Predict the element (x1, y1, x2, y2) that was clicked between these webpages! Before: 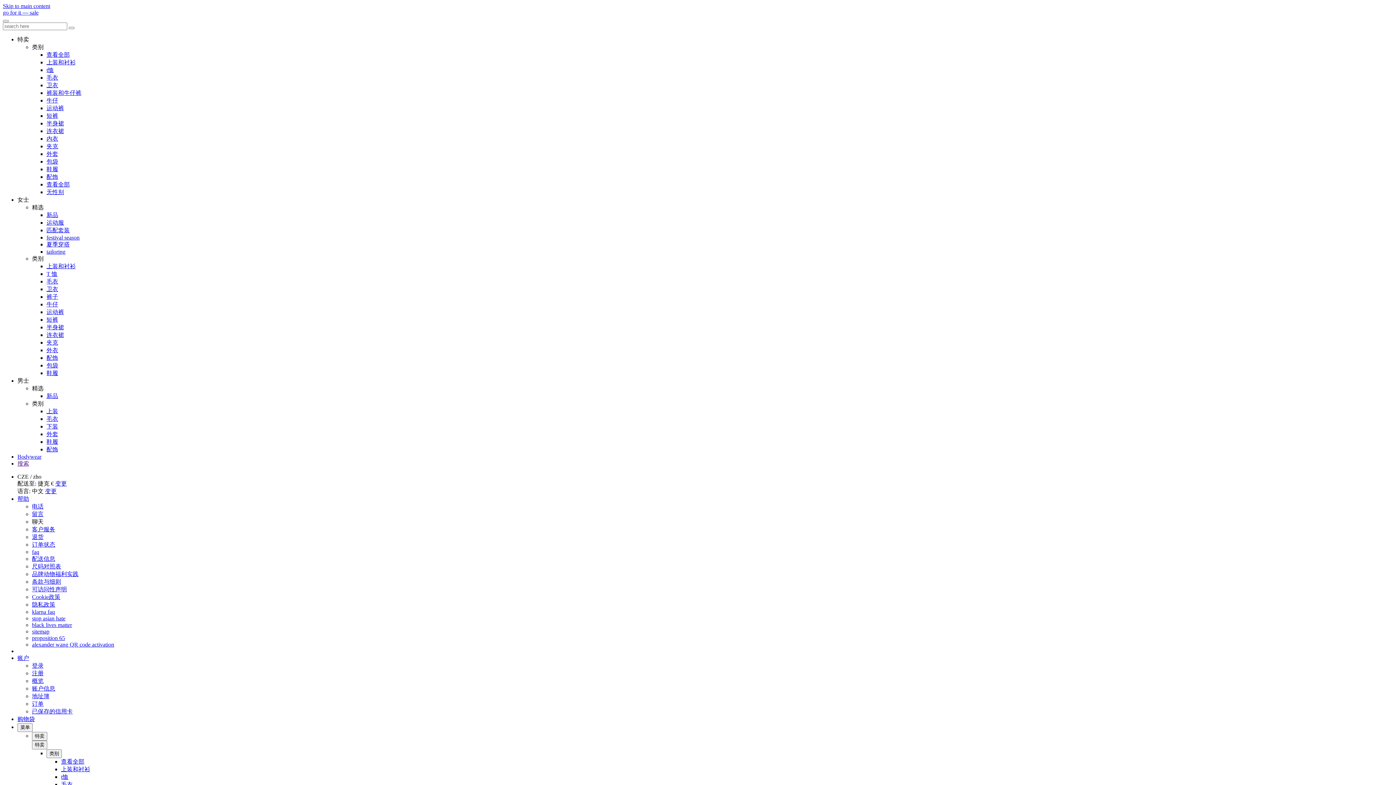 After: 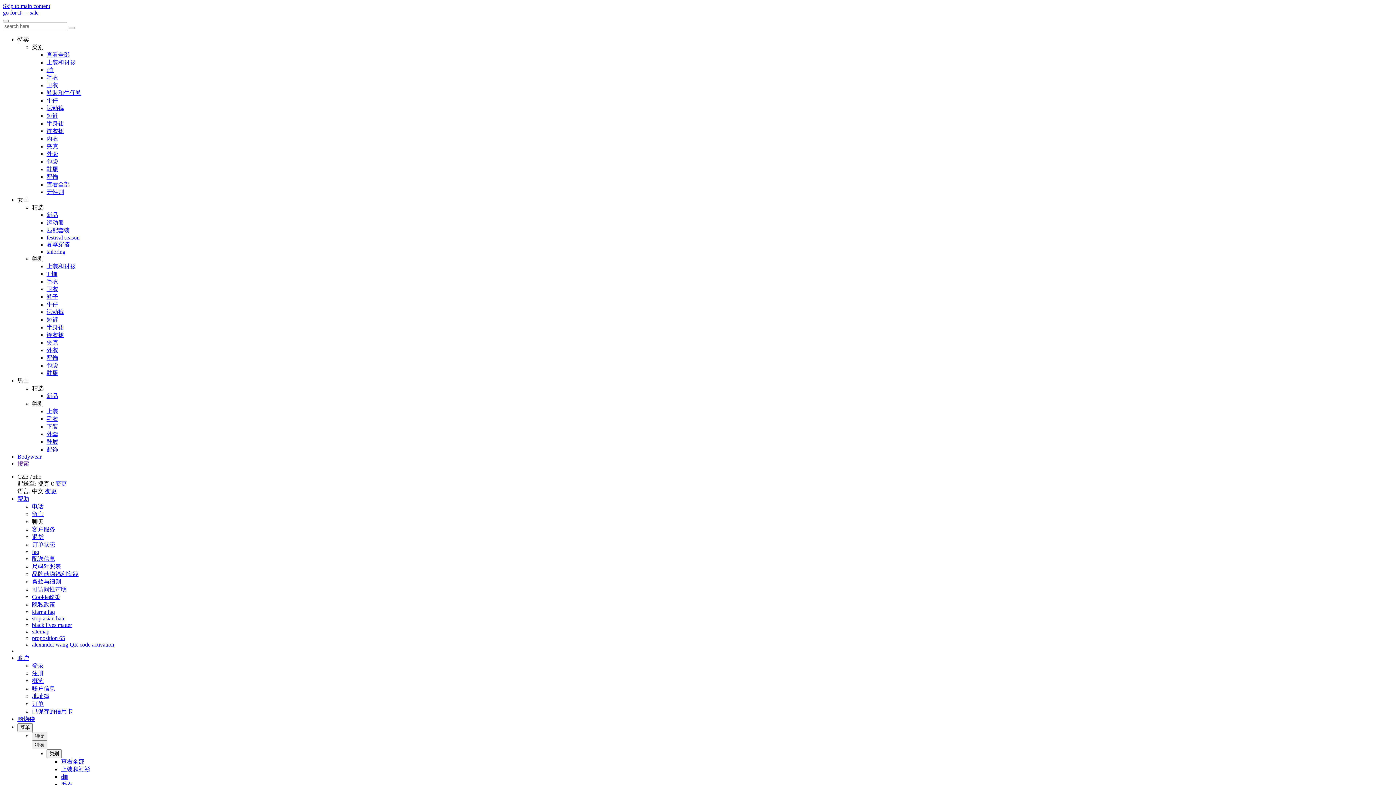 Action: label: Close search form bbox: (68, 26, 74, 29)